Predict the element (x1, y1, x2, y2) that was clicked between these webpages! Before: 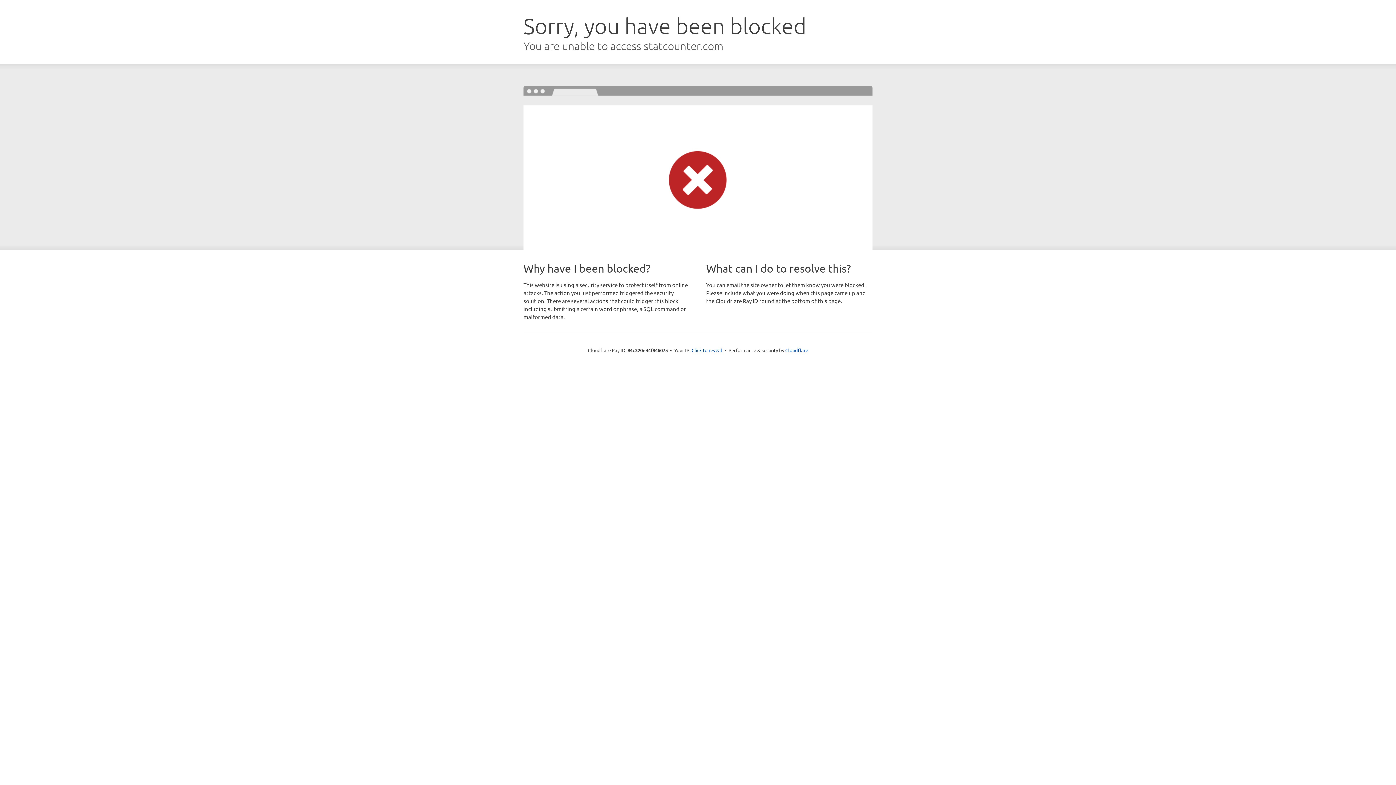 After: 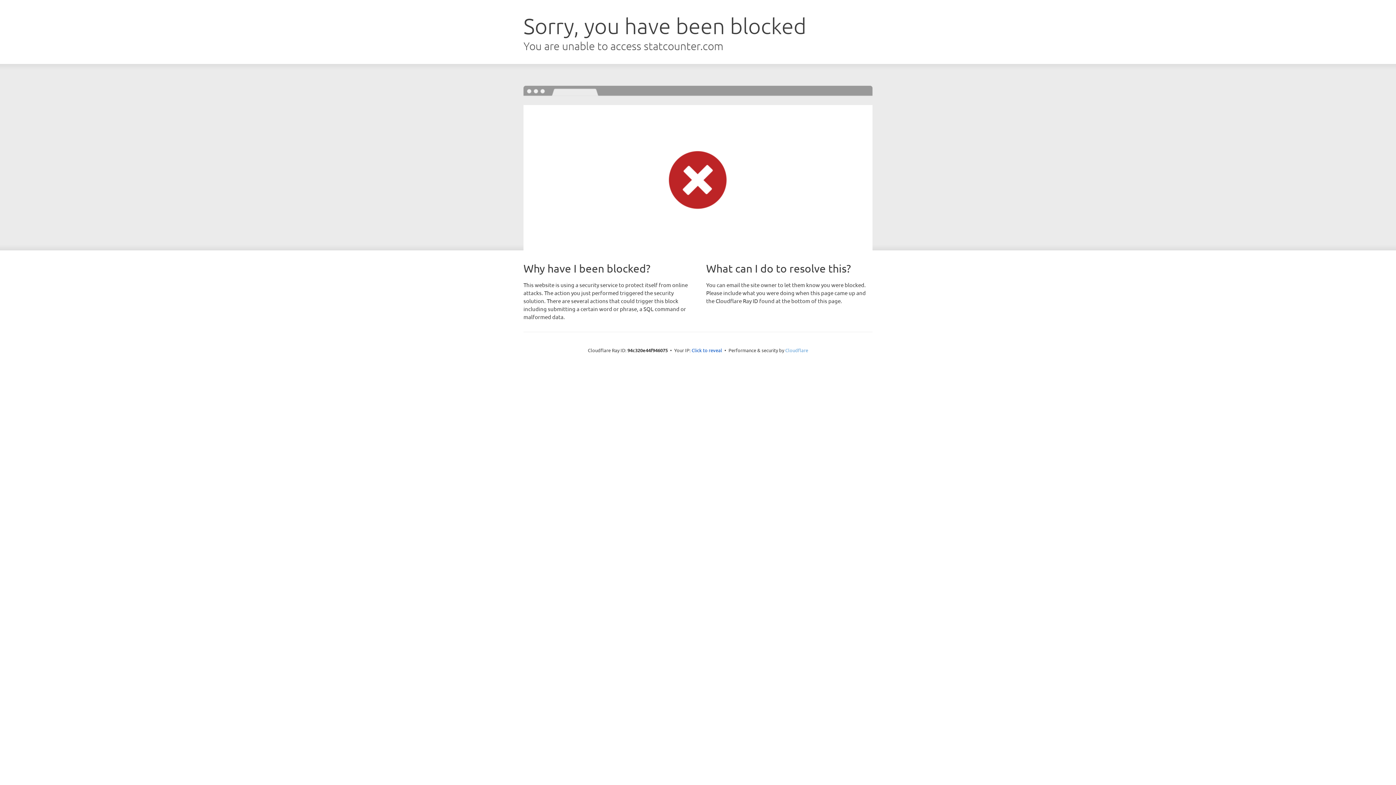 Action: label: Cloudflare bbox: (785, 347, 808, 353)